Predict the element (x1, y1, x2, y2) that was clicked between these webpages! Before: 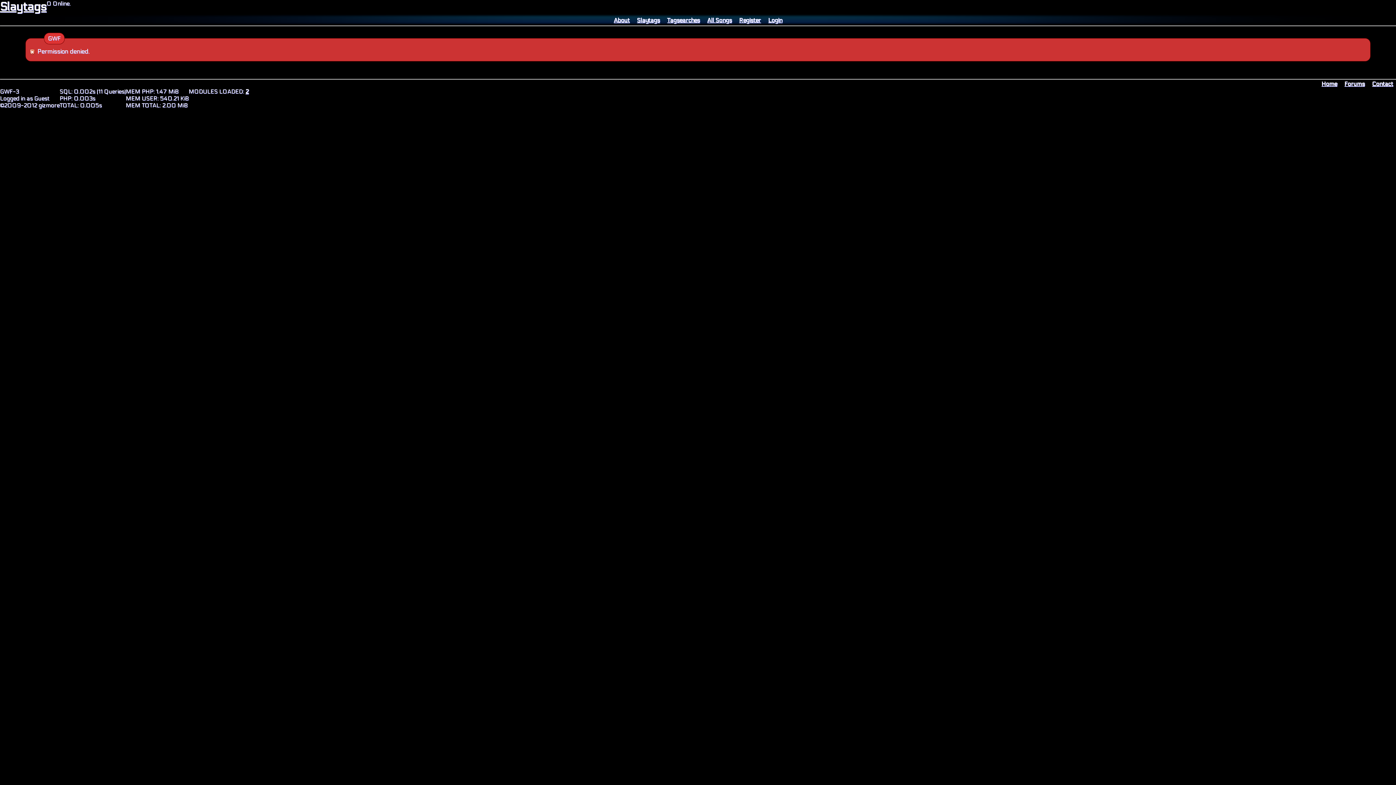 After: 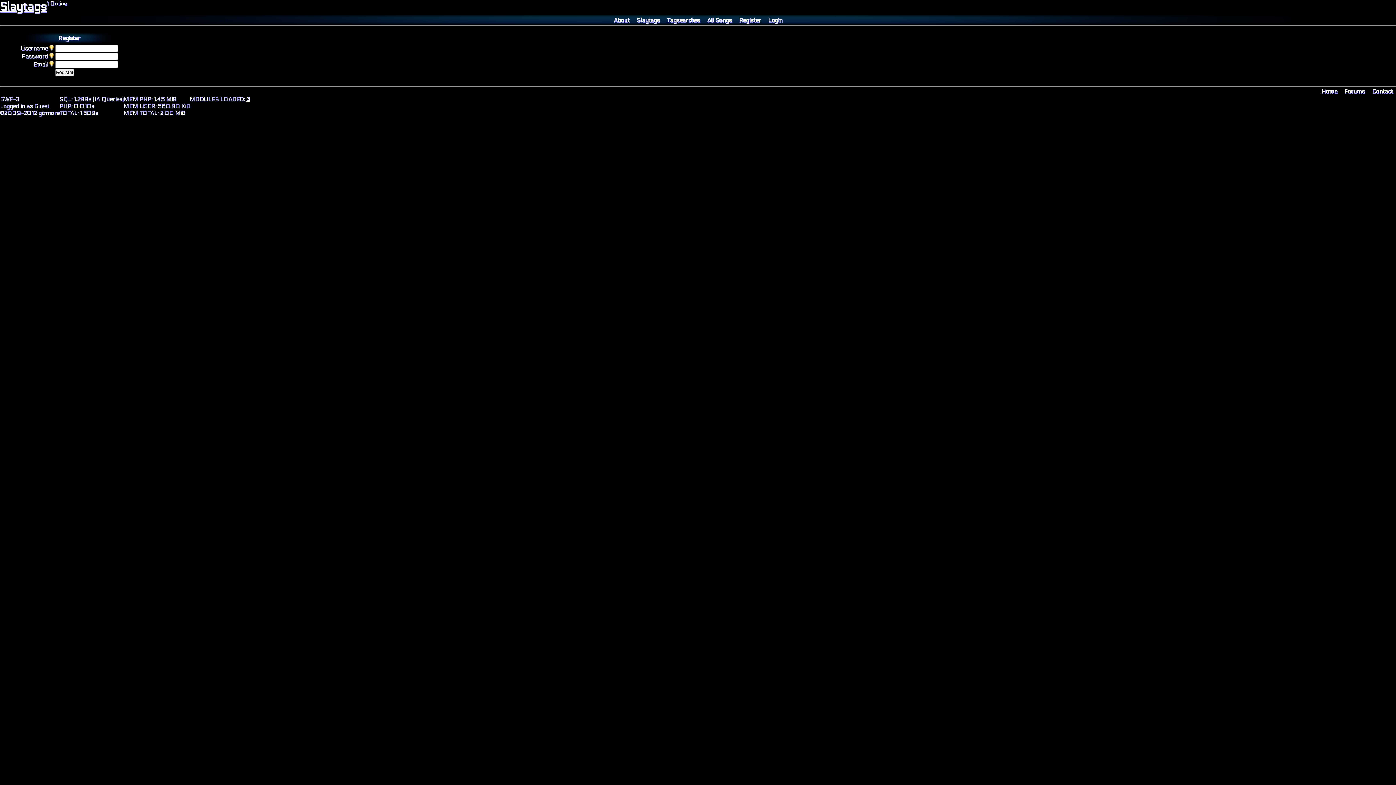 Action: label: Register bbox: (739, 16, 761, 23)